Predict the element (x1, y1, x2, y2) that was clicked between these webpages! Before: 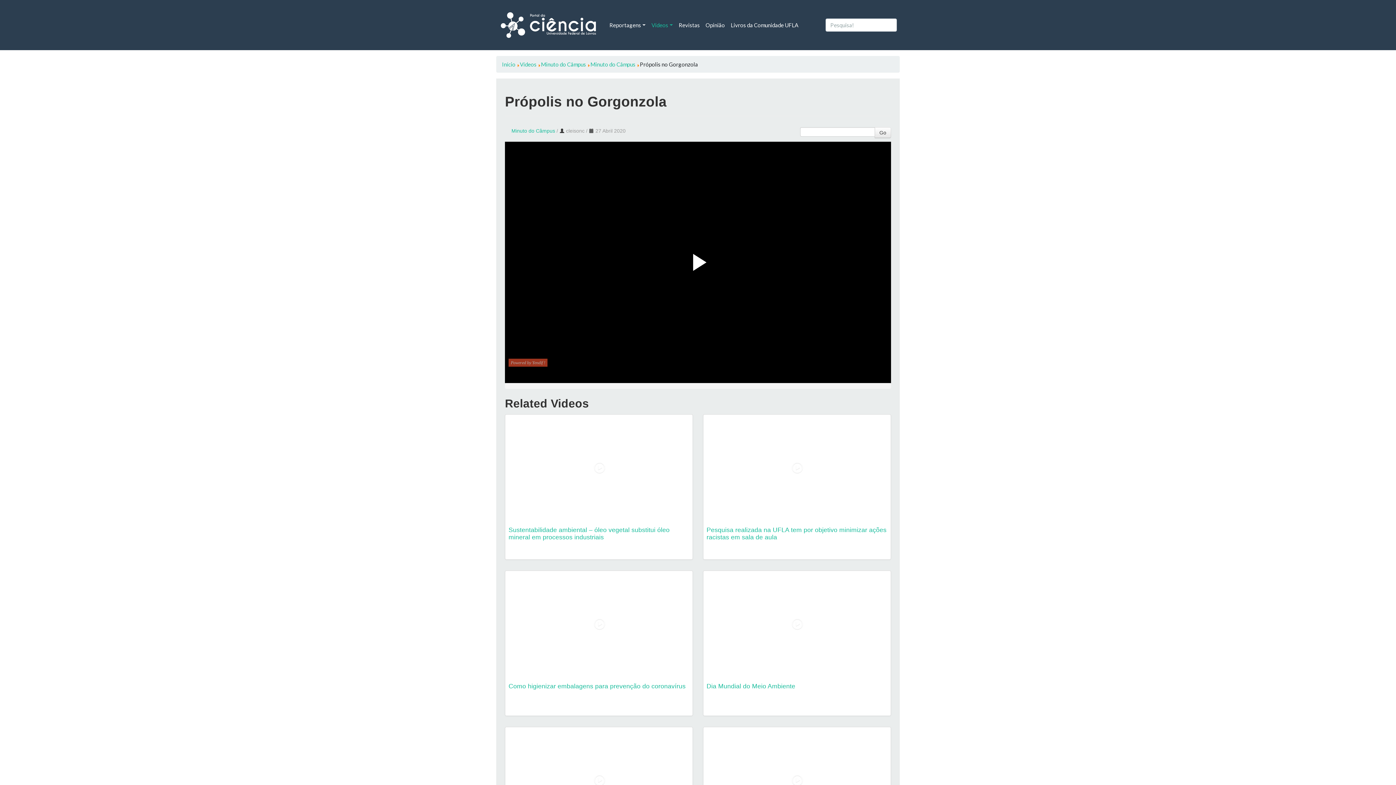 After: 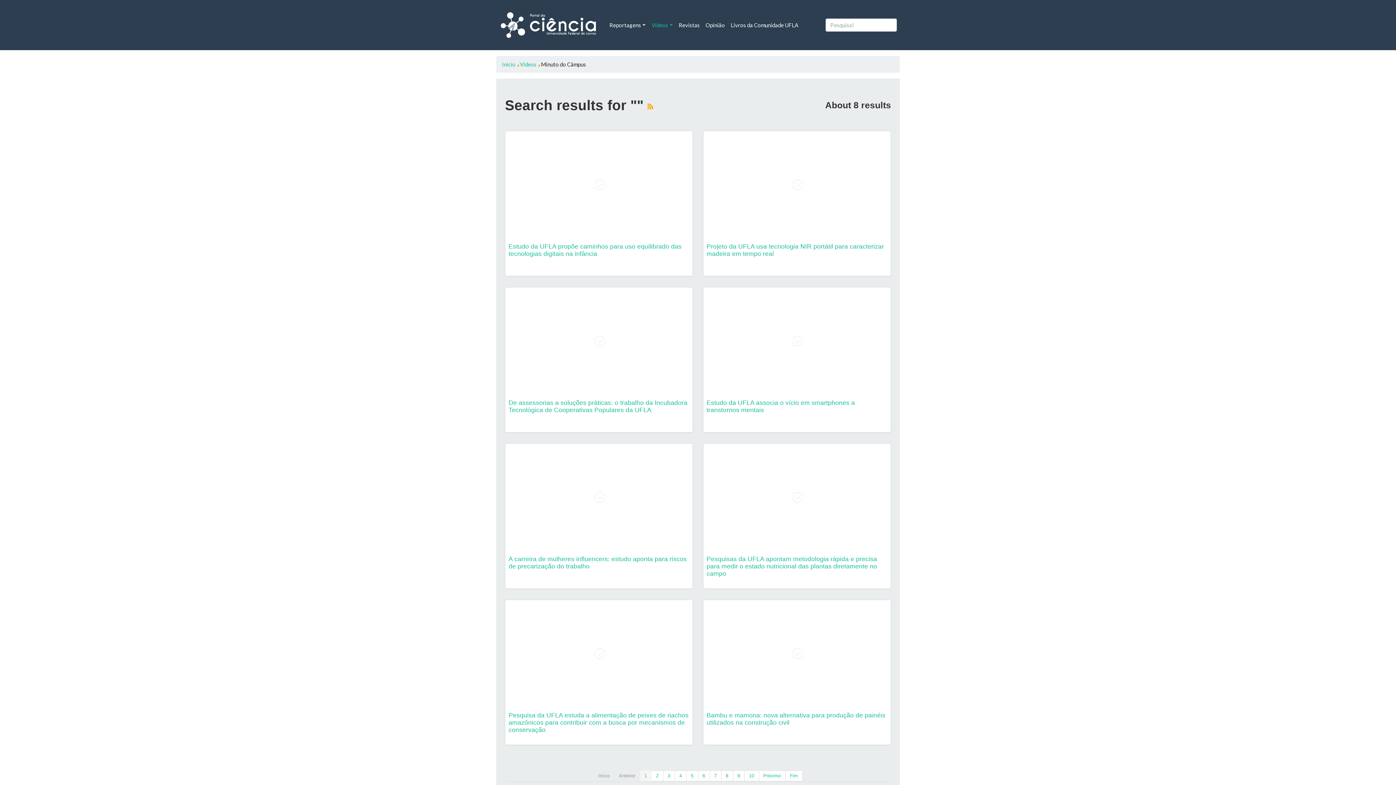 Action: label: Go bbox: (874, 127, 891, 138)